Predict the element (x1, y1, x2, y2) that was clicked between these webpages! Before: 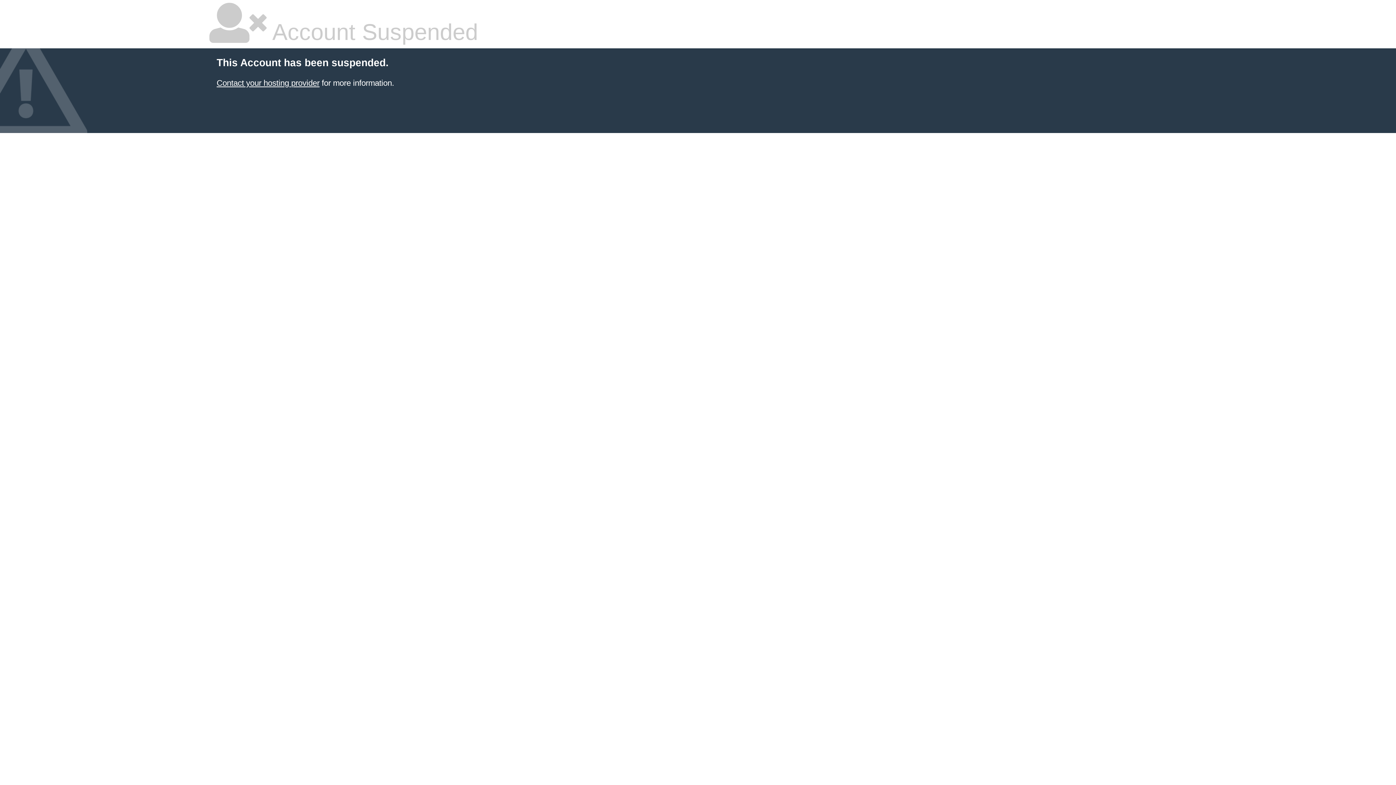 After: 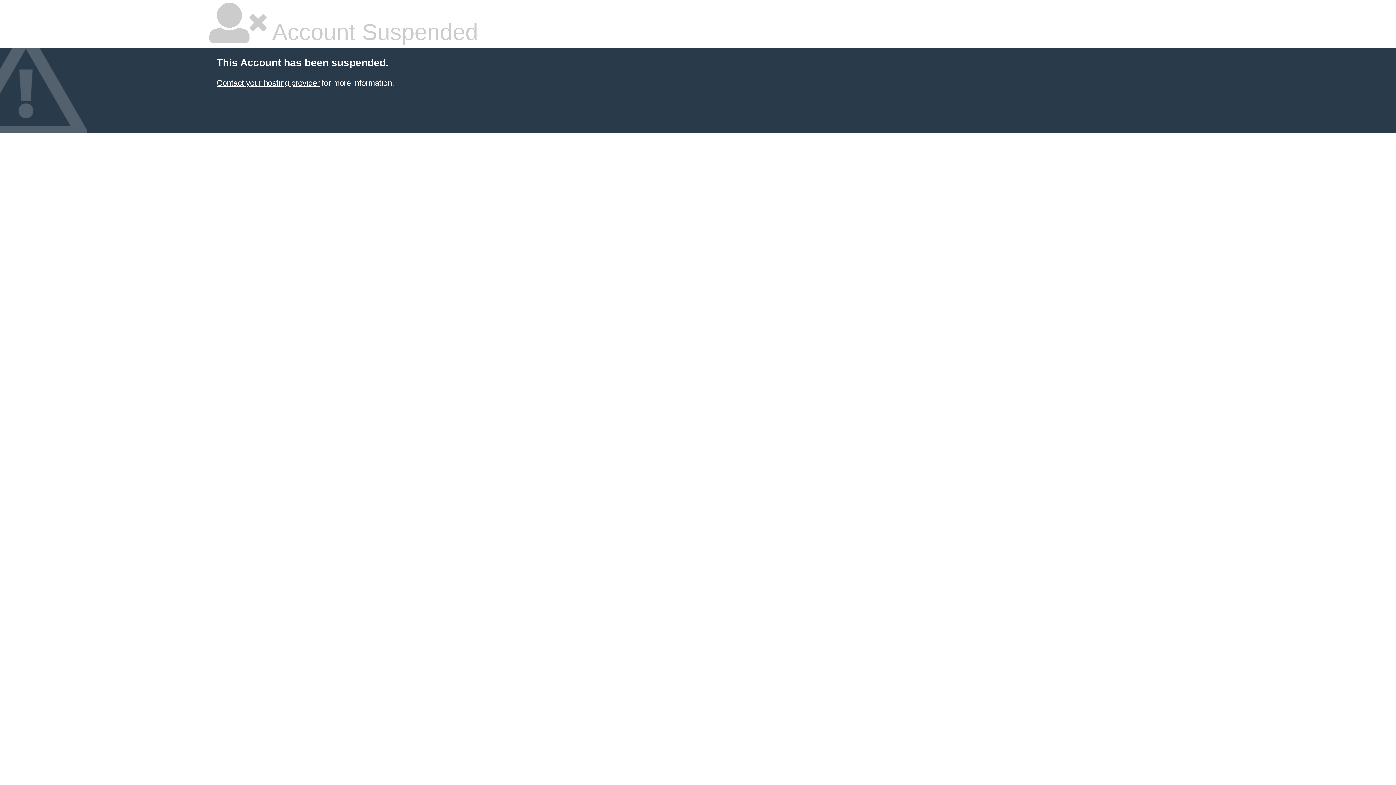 Action: label: Contact your hosting provider bbox: (216, 78, 319, 87)